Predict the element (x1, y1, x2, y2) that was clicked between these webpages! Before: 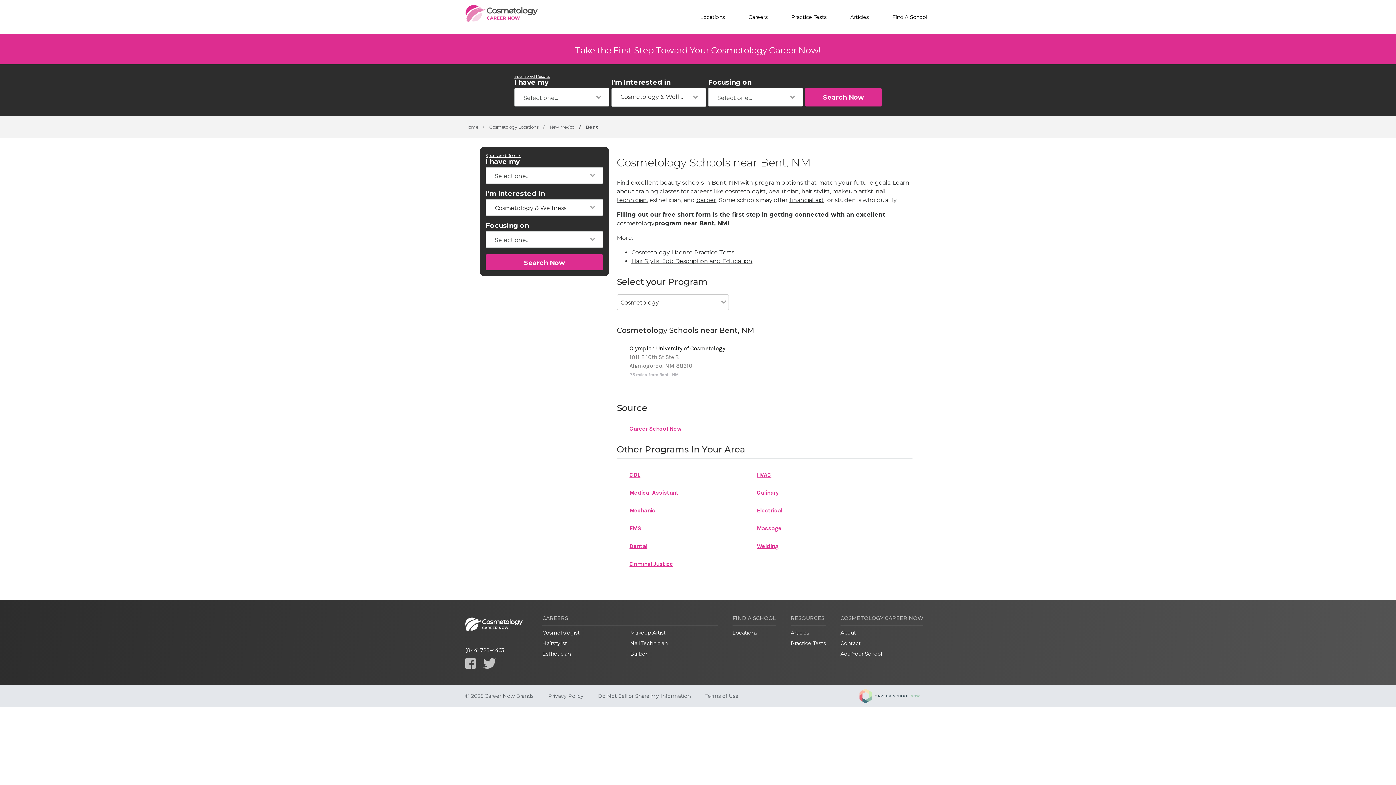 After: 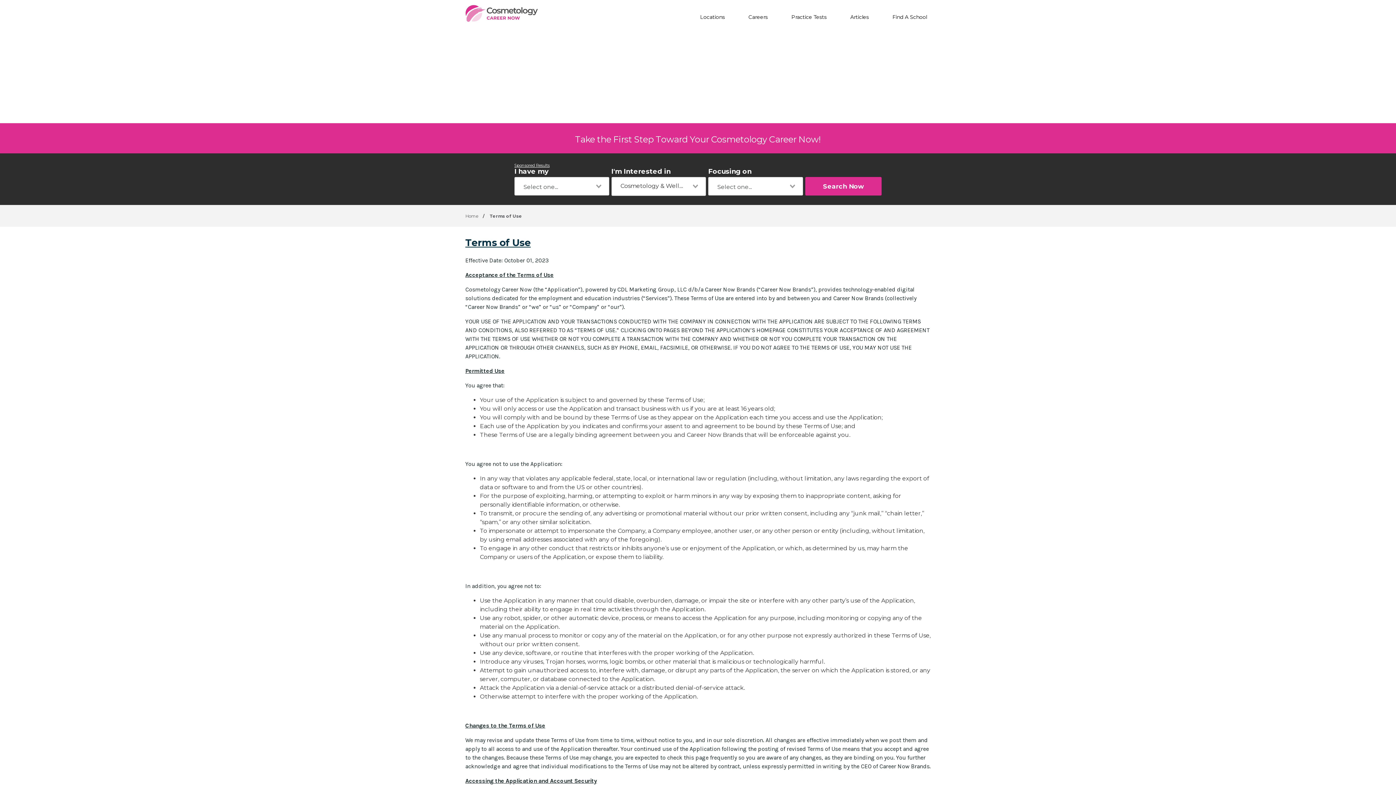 Action: label: Terms of Use bbox: (705, 694, 738, 698)